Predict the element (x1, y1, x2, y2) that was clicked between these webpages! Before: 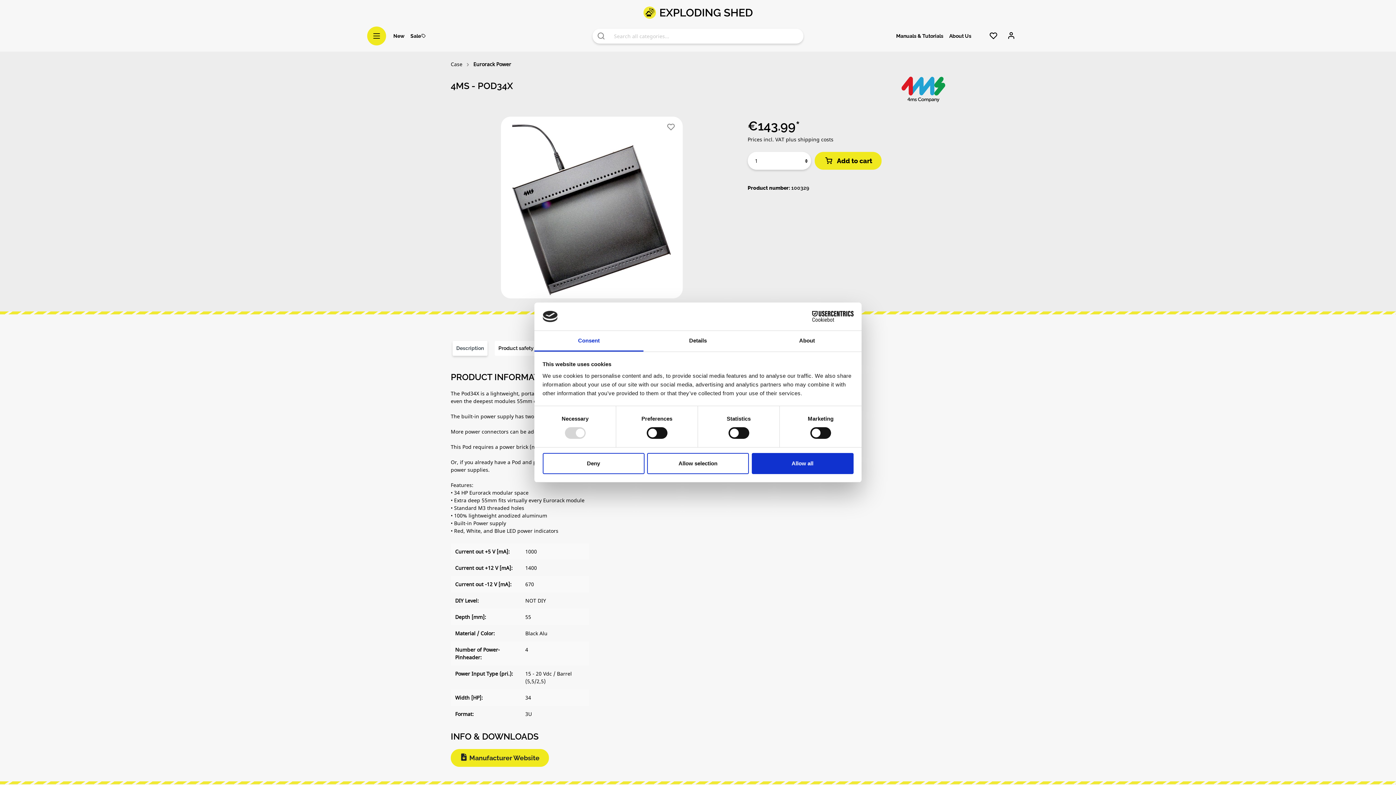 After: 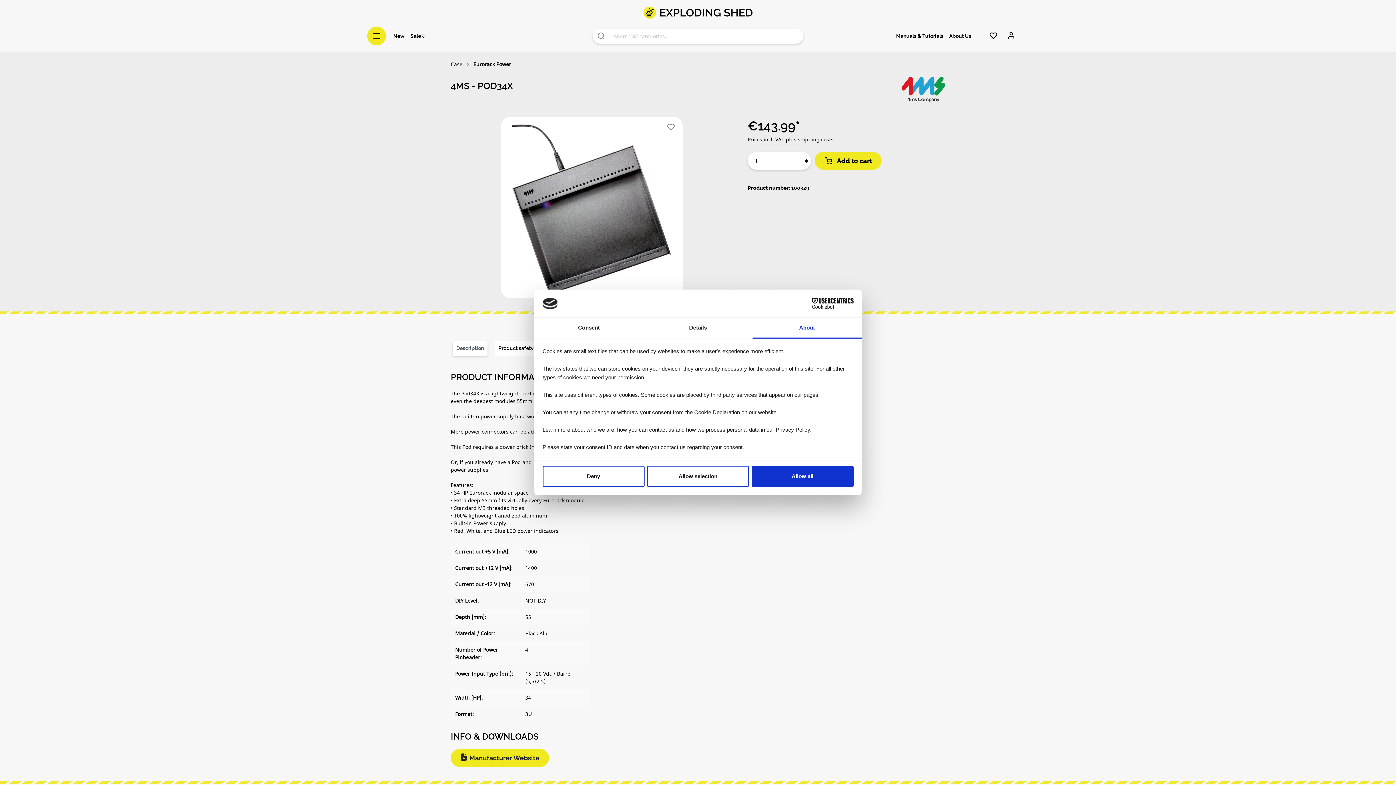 Action: label: About bbox: (752, 331, 861, 351)